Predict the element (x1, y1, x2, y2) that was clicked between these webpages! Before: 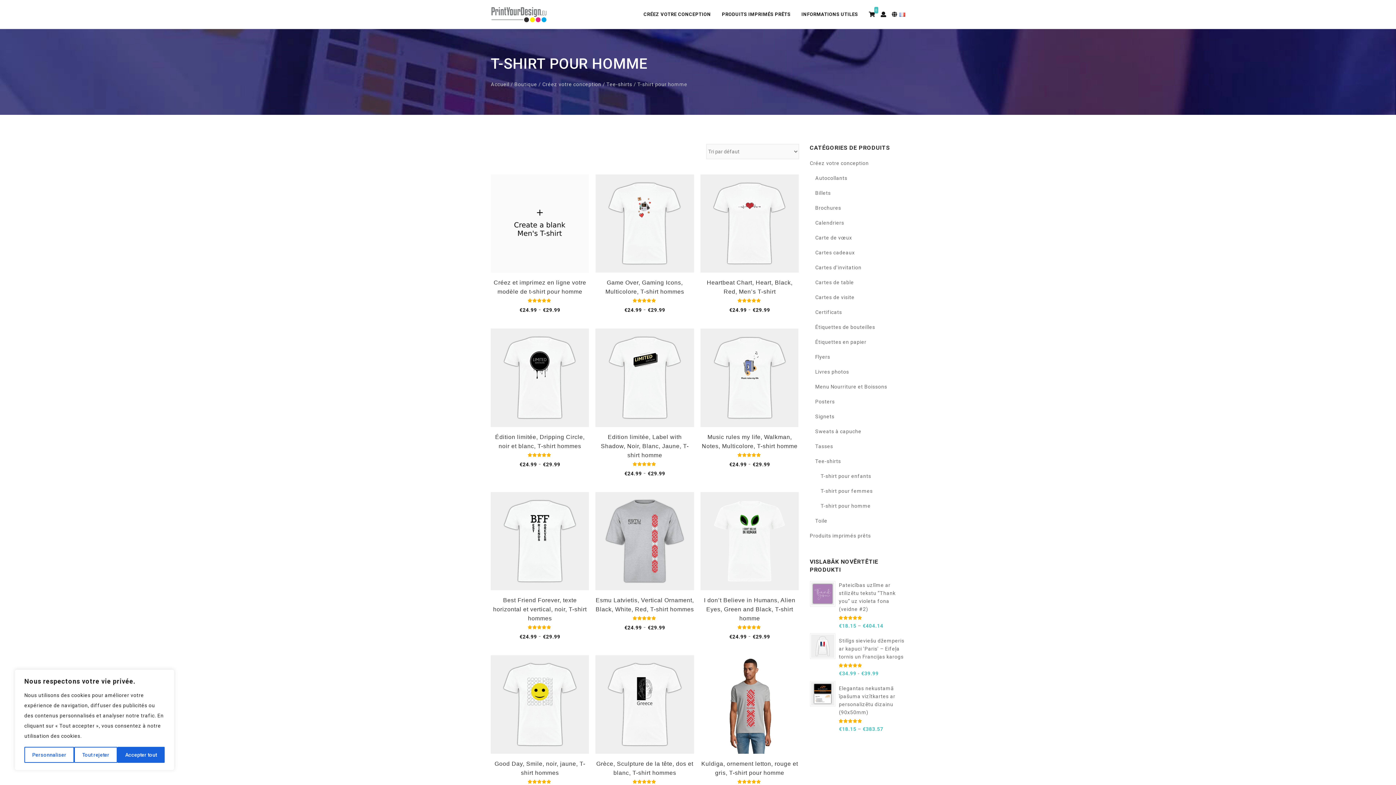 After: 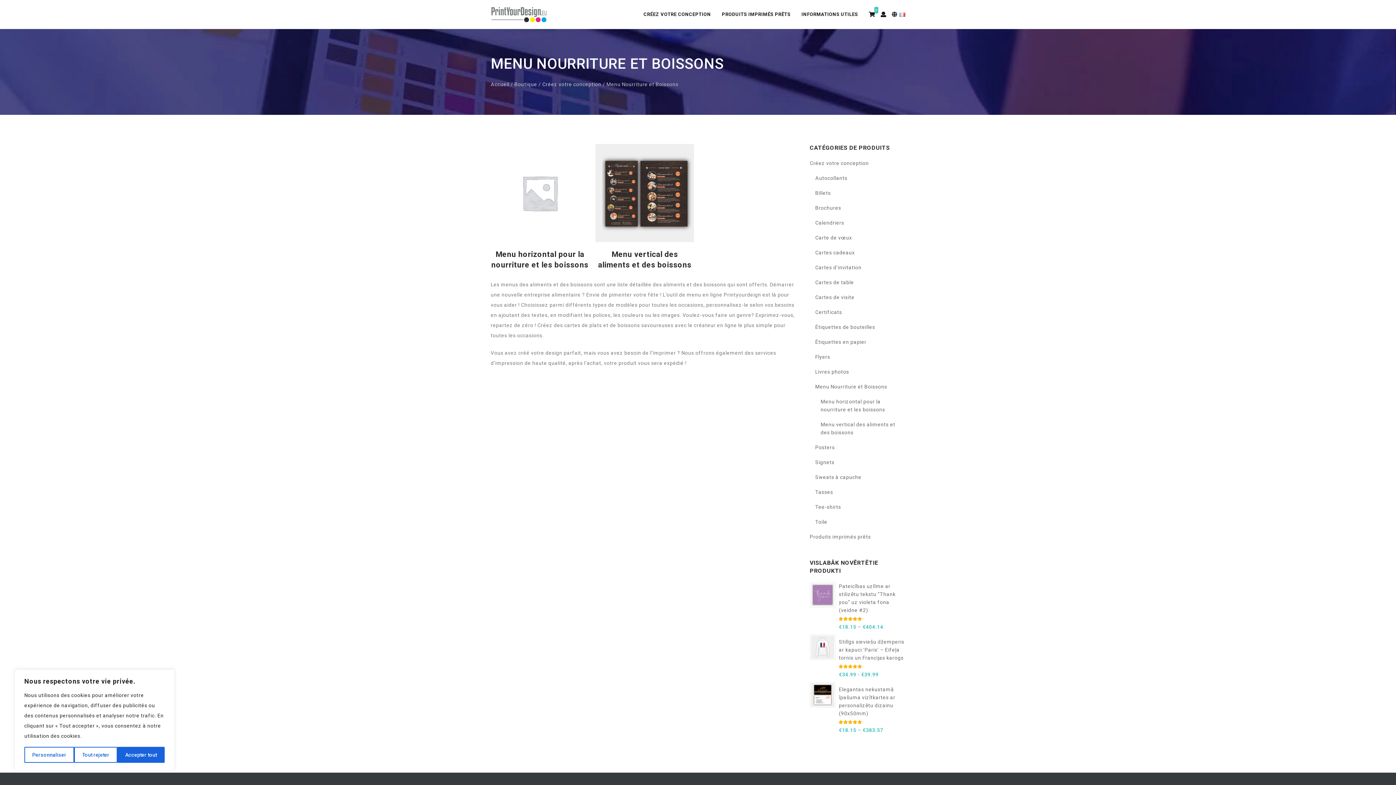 Action: bbox: (815, 382, 887, 390) label: Menu Nourriture et Boissons